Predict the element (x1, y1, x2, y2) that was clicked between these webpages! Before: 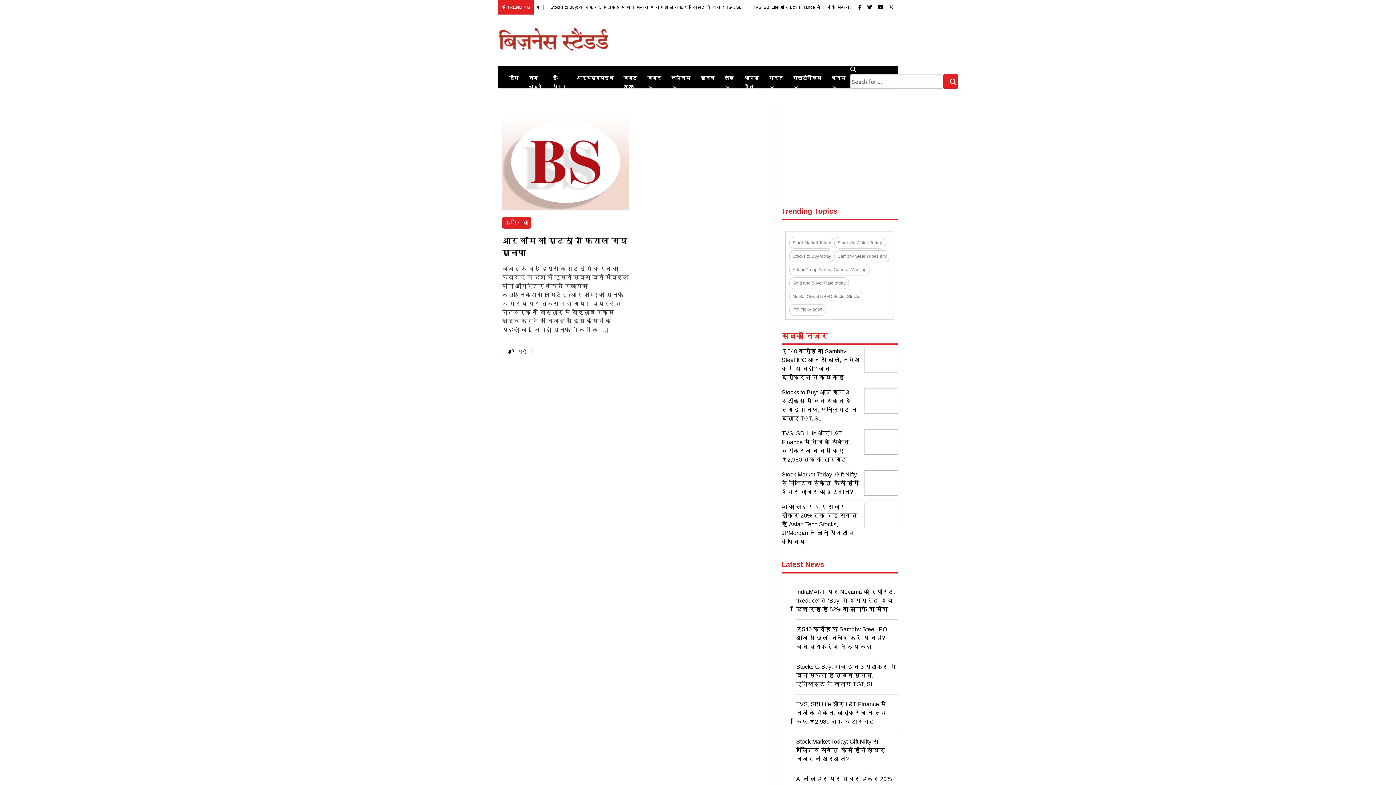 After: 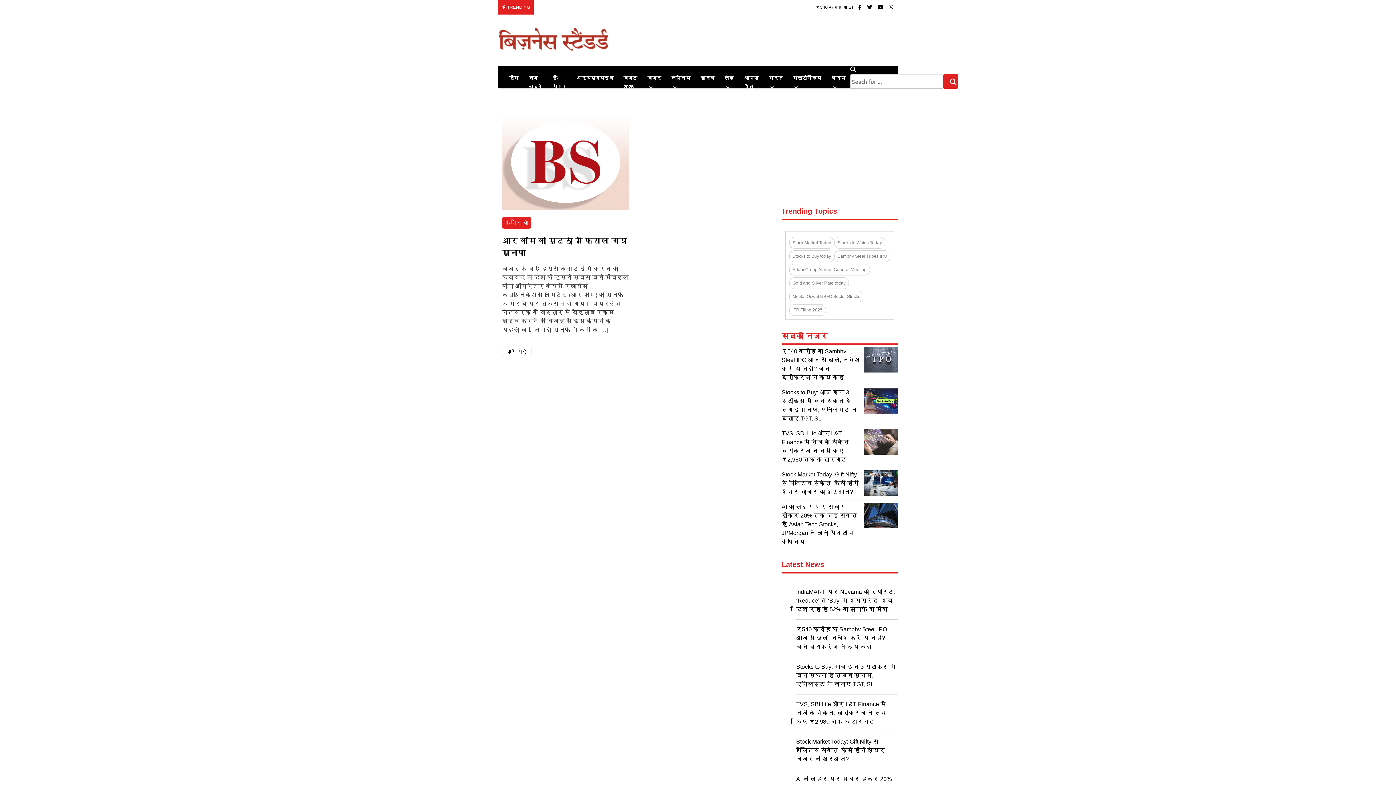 Action: label: Motilal Oswal NBFC Sector Stocks bbox: (789, 290, 863, 302)